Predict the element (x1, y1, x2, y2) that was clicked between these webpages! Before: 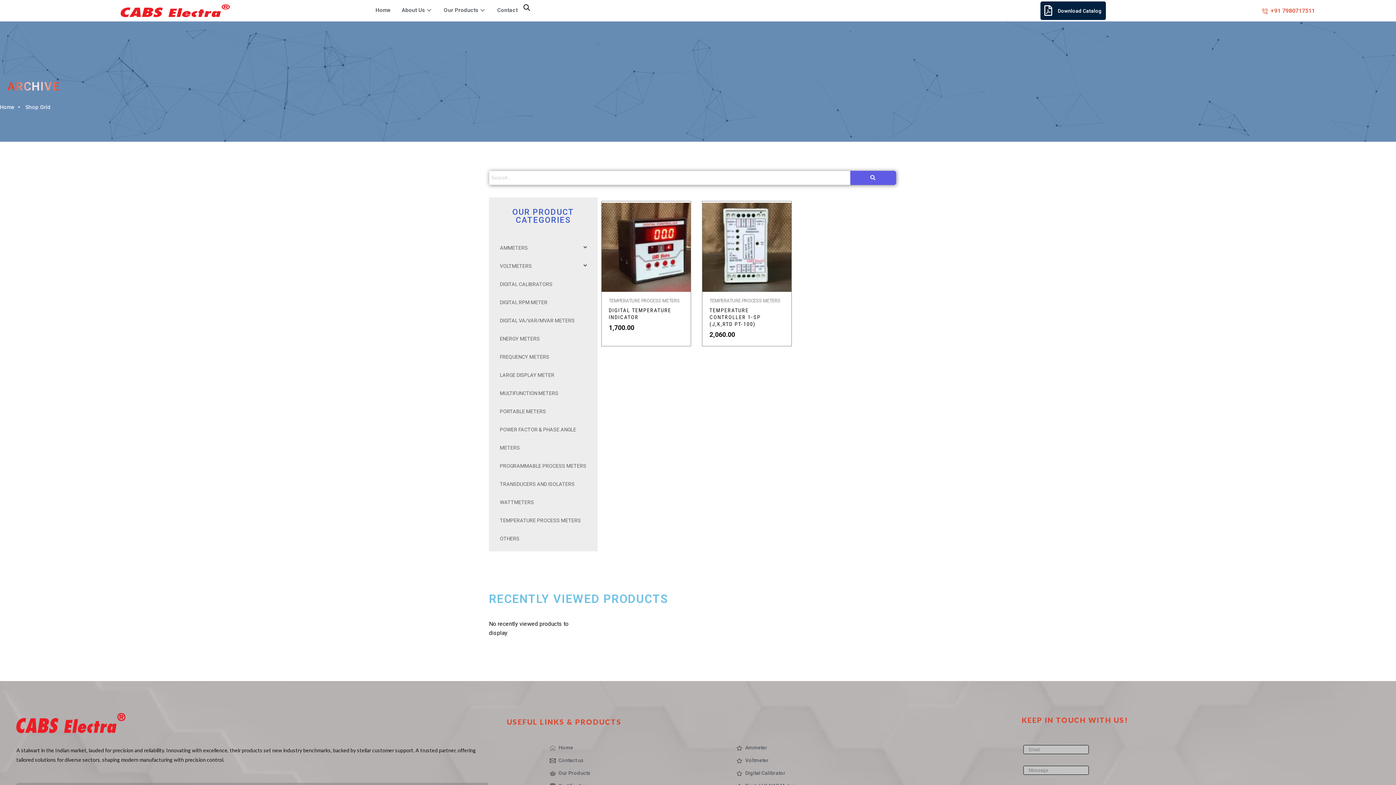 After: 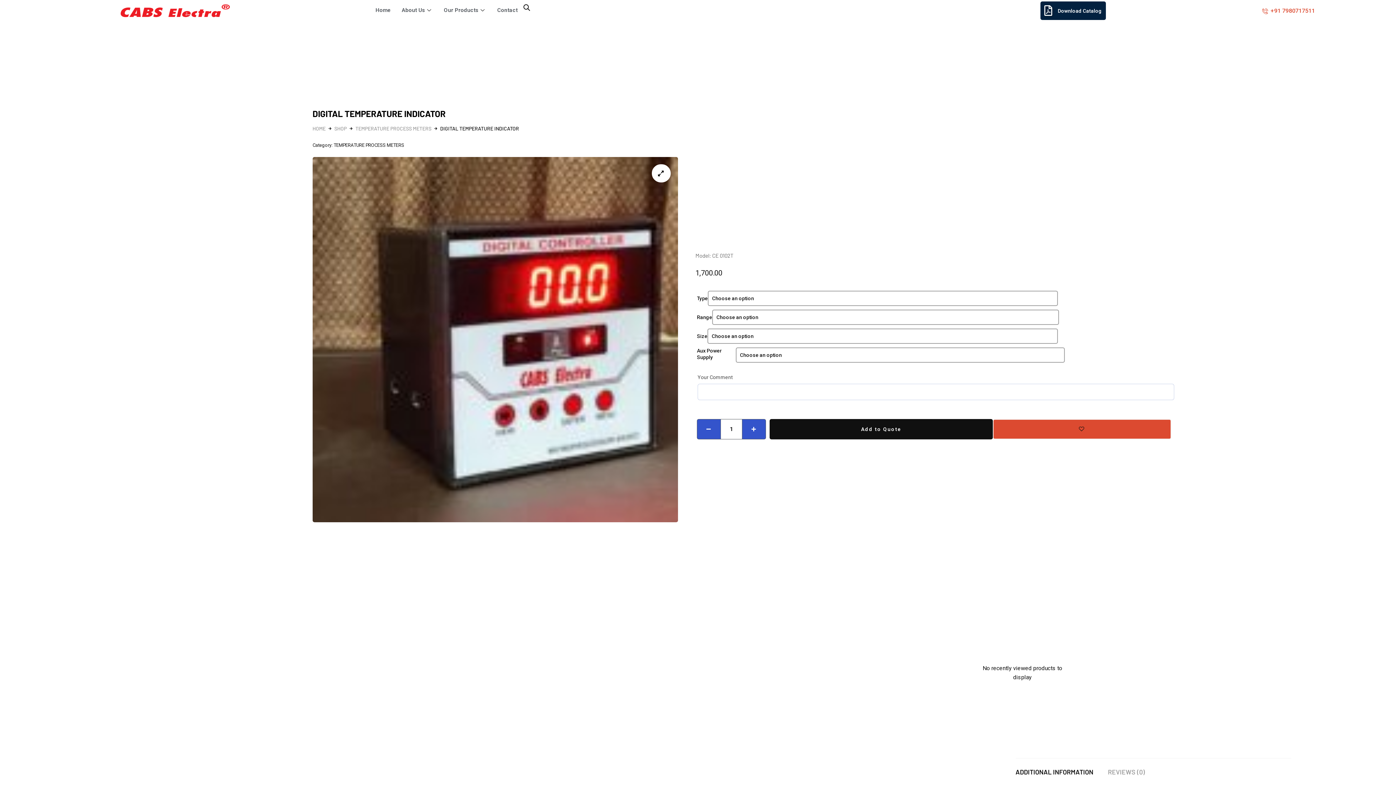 Action: label: ₹1,700.00 bbox: (601, 321, 690, 337)